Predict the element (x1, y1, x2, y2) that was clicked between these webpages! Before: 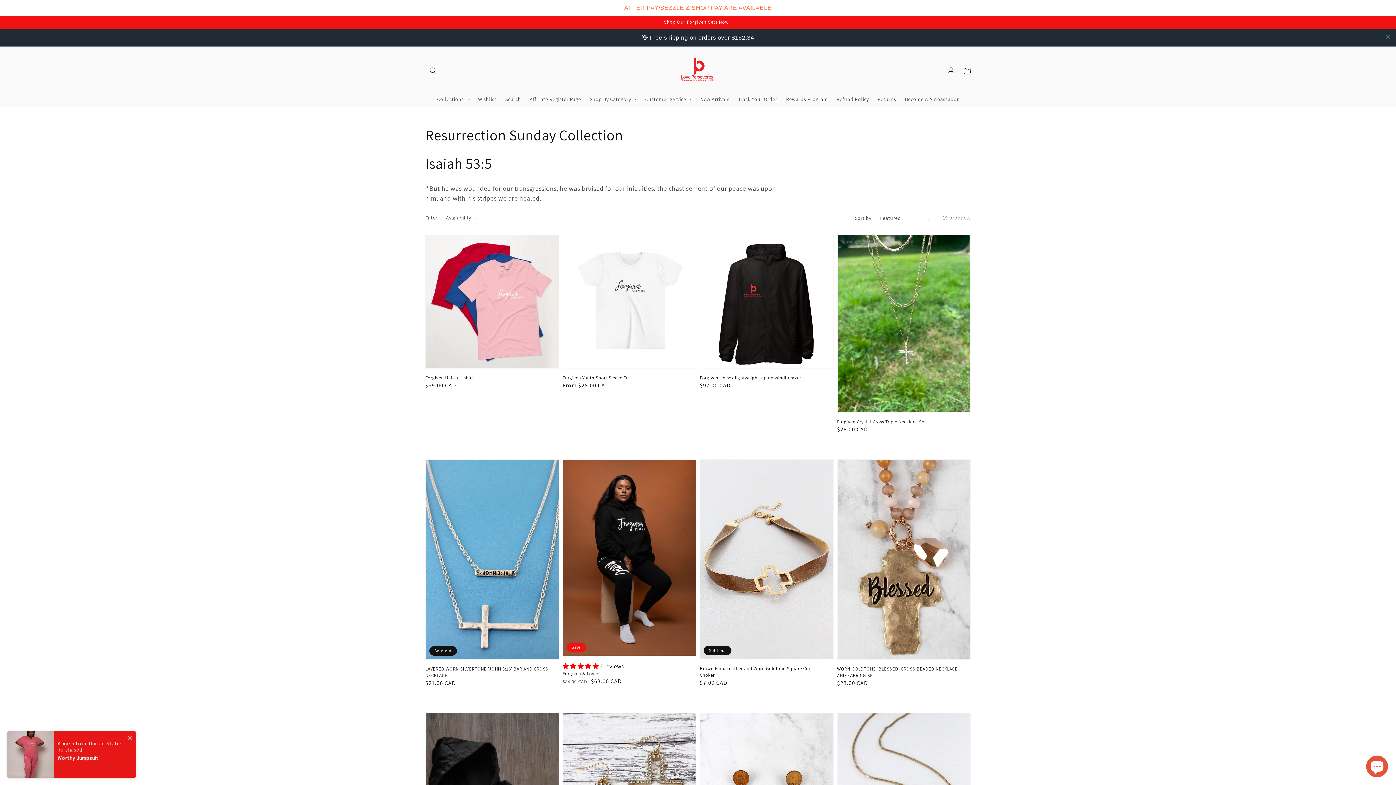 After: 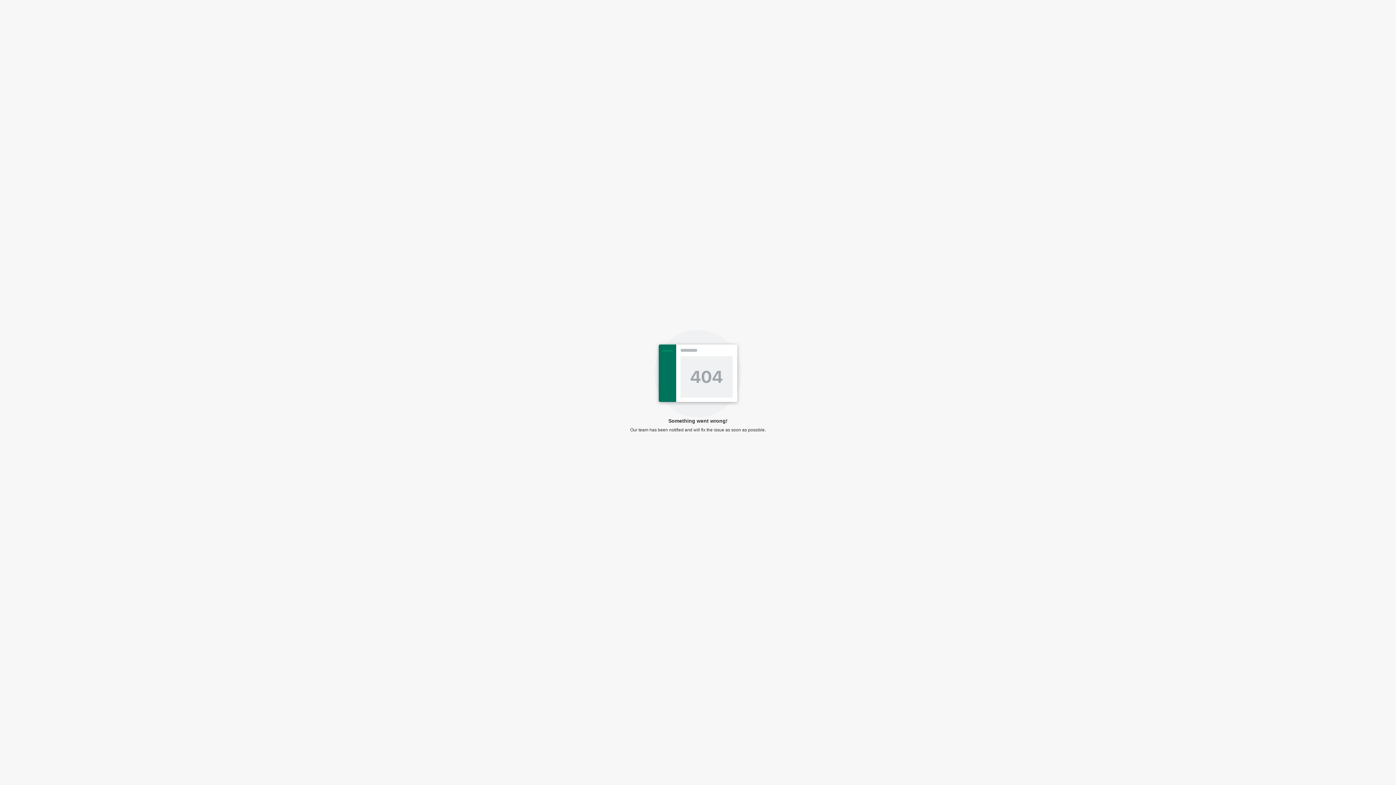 Action: bbox: (900, 58, 963, 73) label: Become A Ambassador